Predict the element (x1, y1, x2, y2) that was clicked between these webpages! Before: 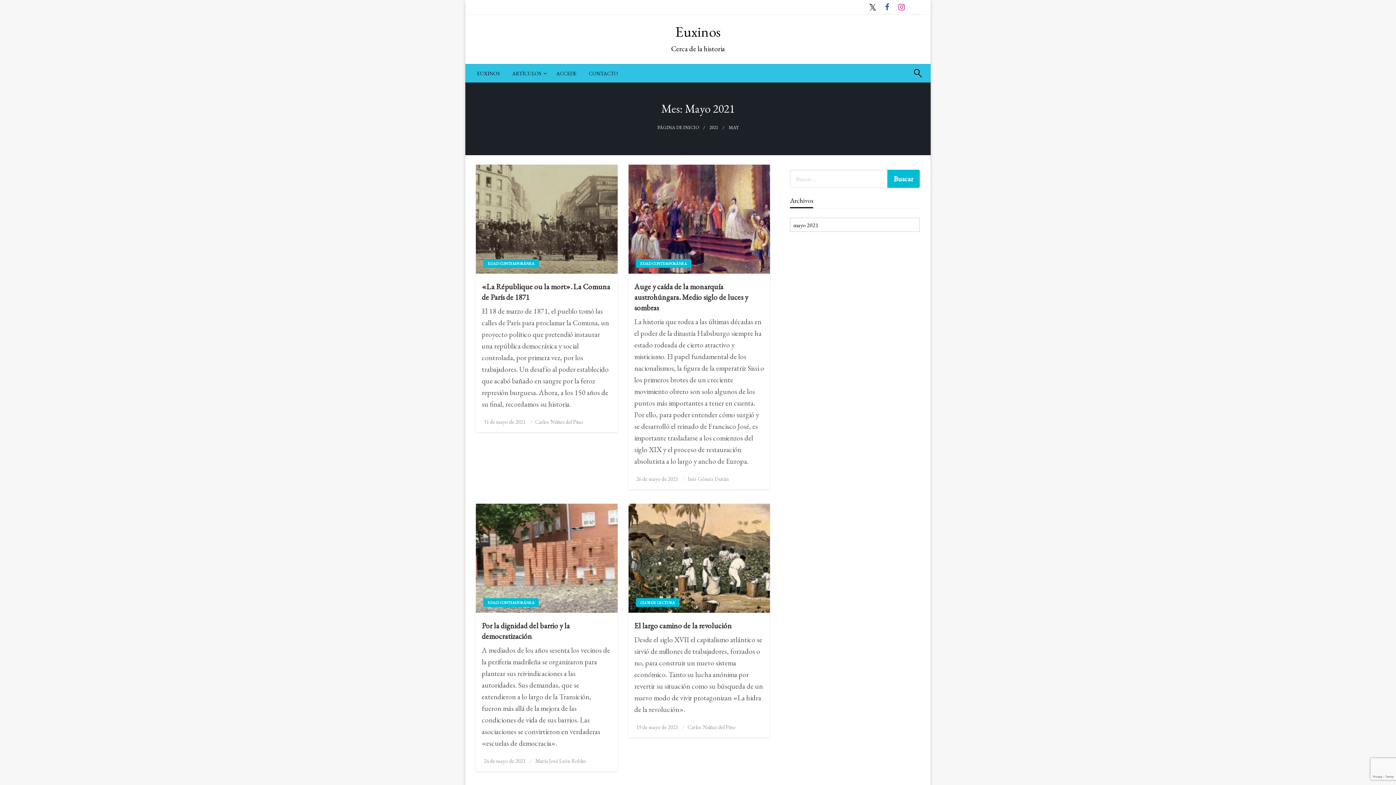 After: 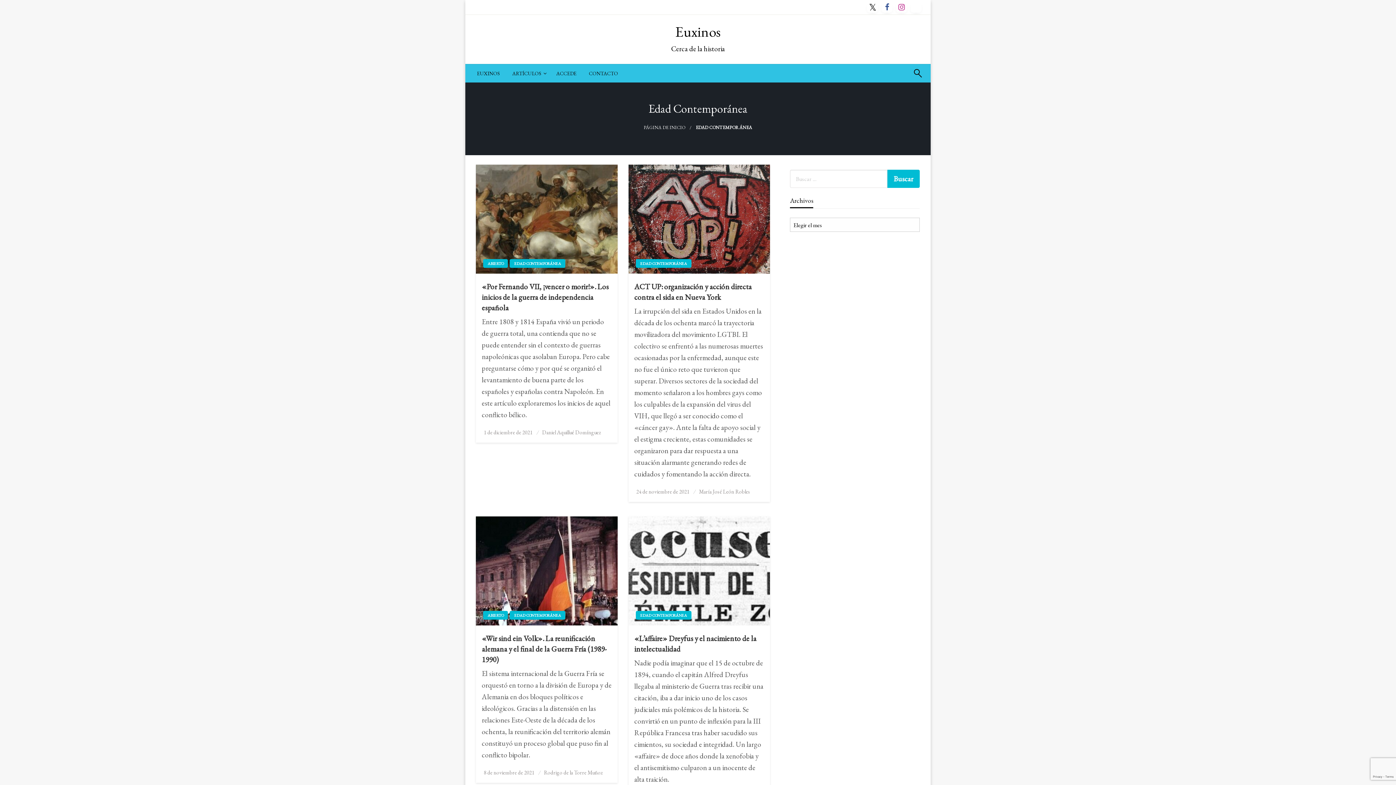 Action: label: EDAD CONTEMPORÁNEA bbox: (635, 259, 691, 268)